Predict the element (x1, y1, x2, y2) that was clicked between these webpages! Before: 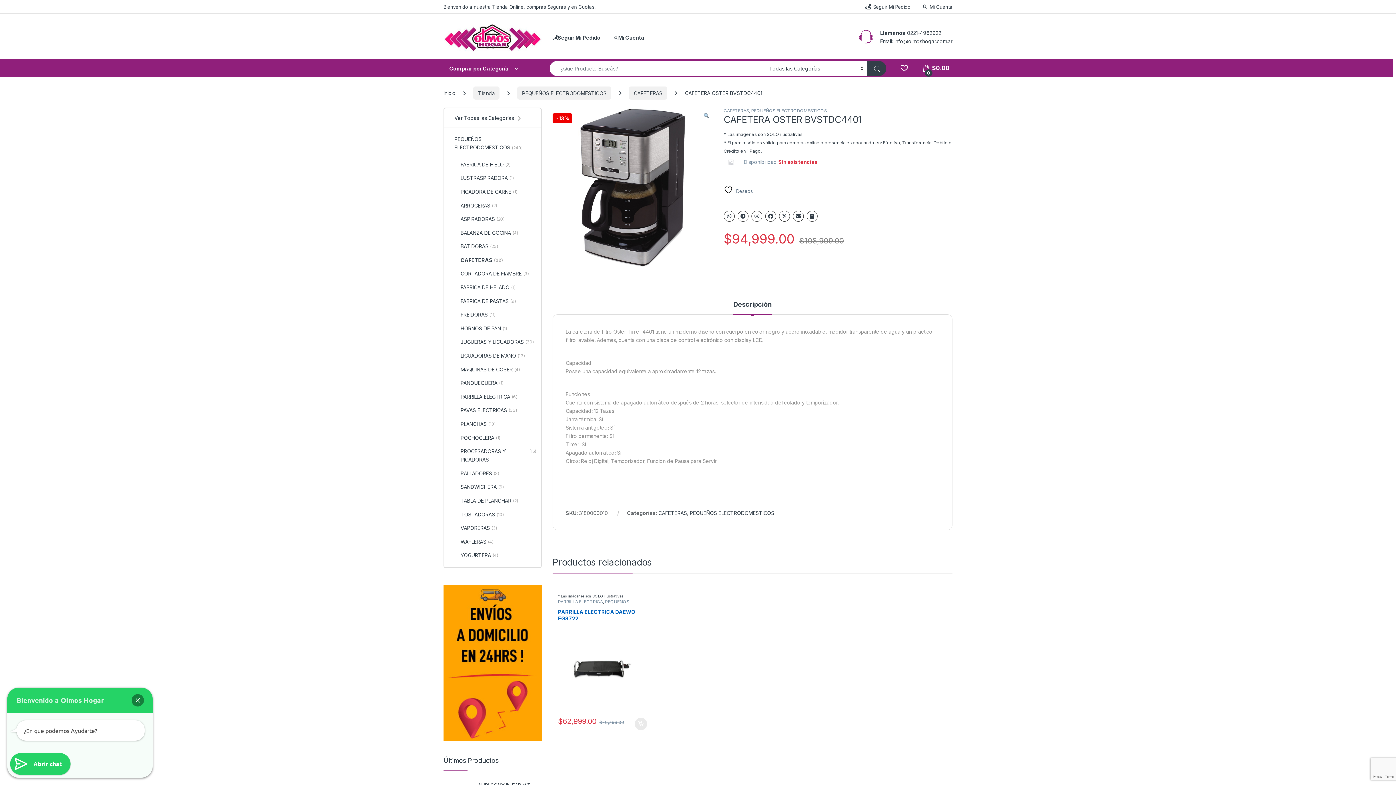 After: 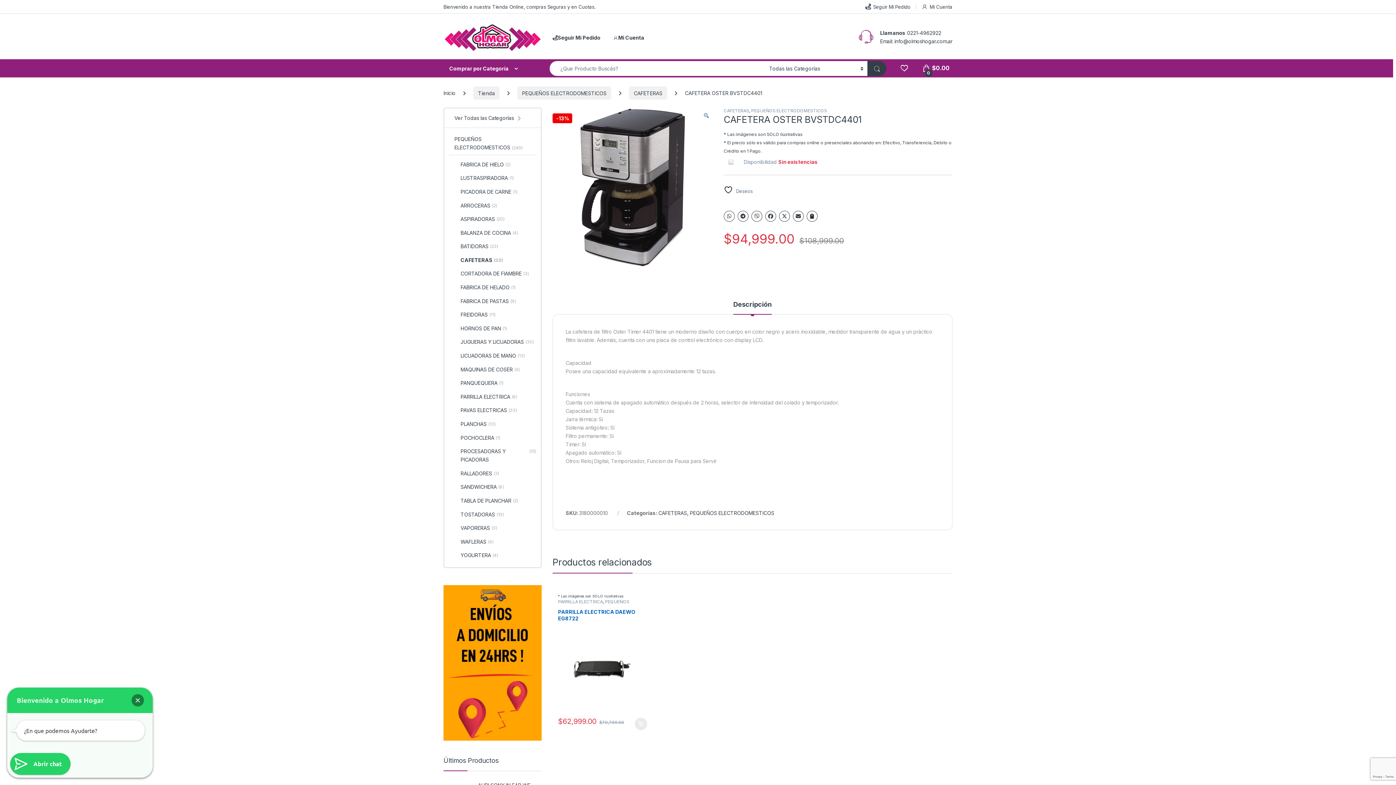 Action: bbox: (806, 211, 817, 221)